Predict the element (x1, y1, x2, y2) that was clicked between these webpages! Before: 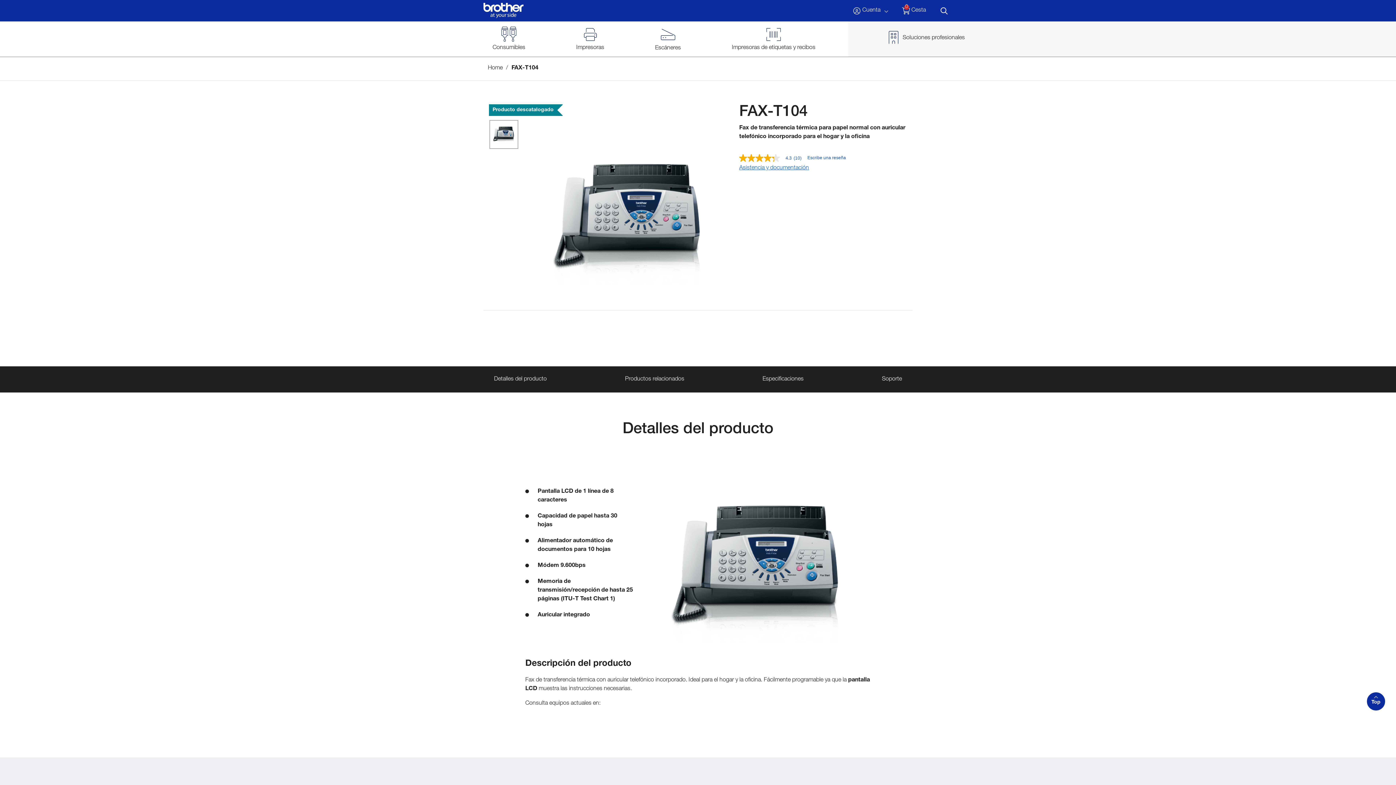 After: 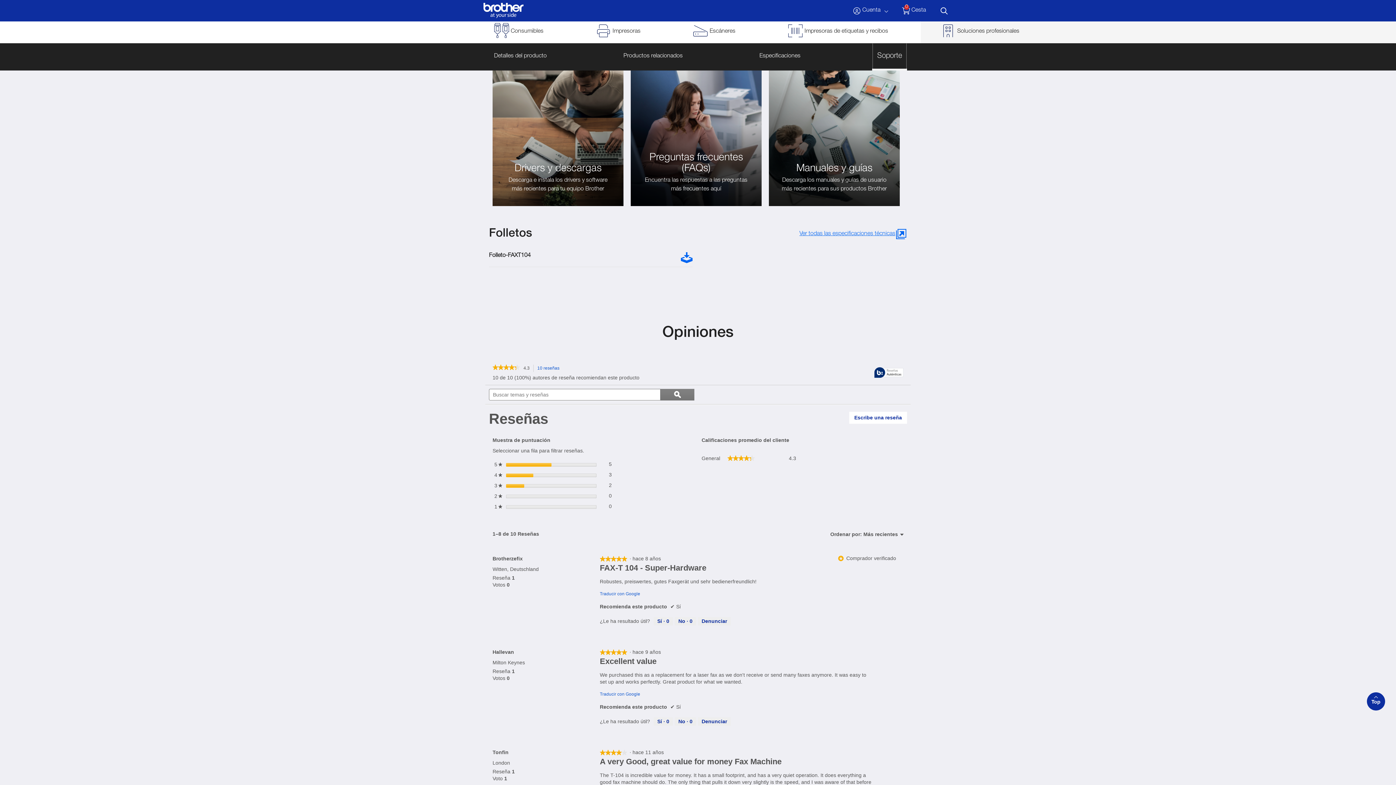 Action: bbox: (877, 366, 907, 392) label: Soporte